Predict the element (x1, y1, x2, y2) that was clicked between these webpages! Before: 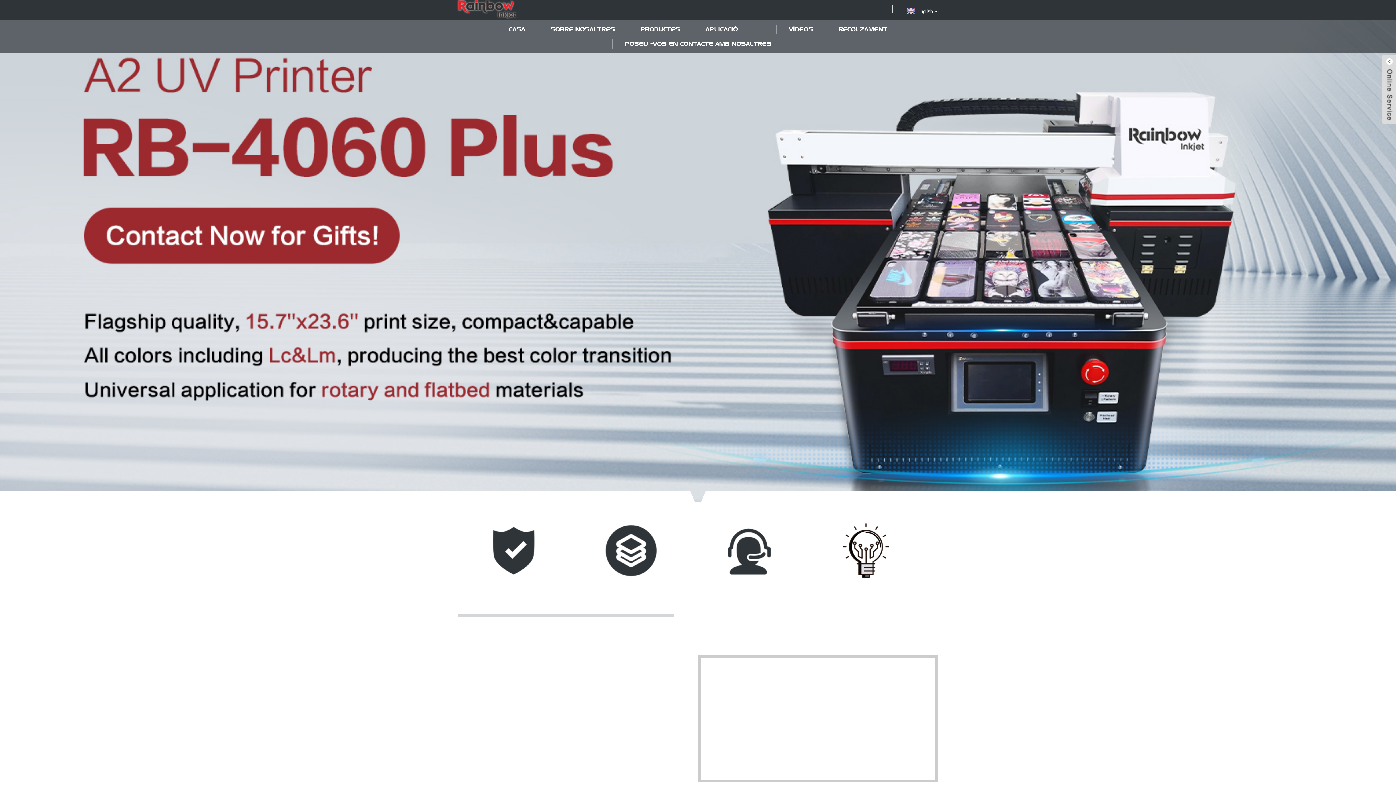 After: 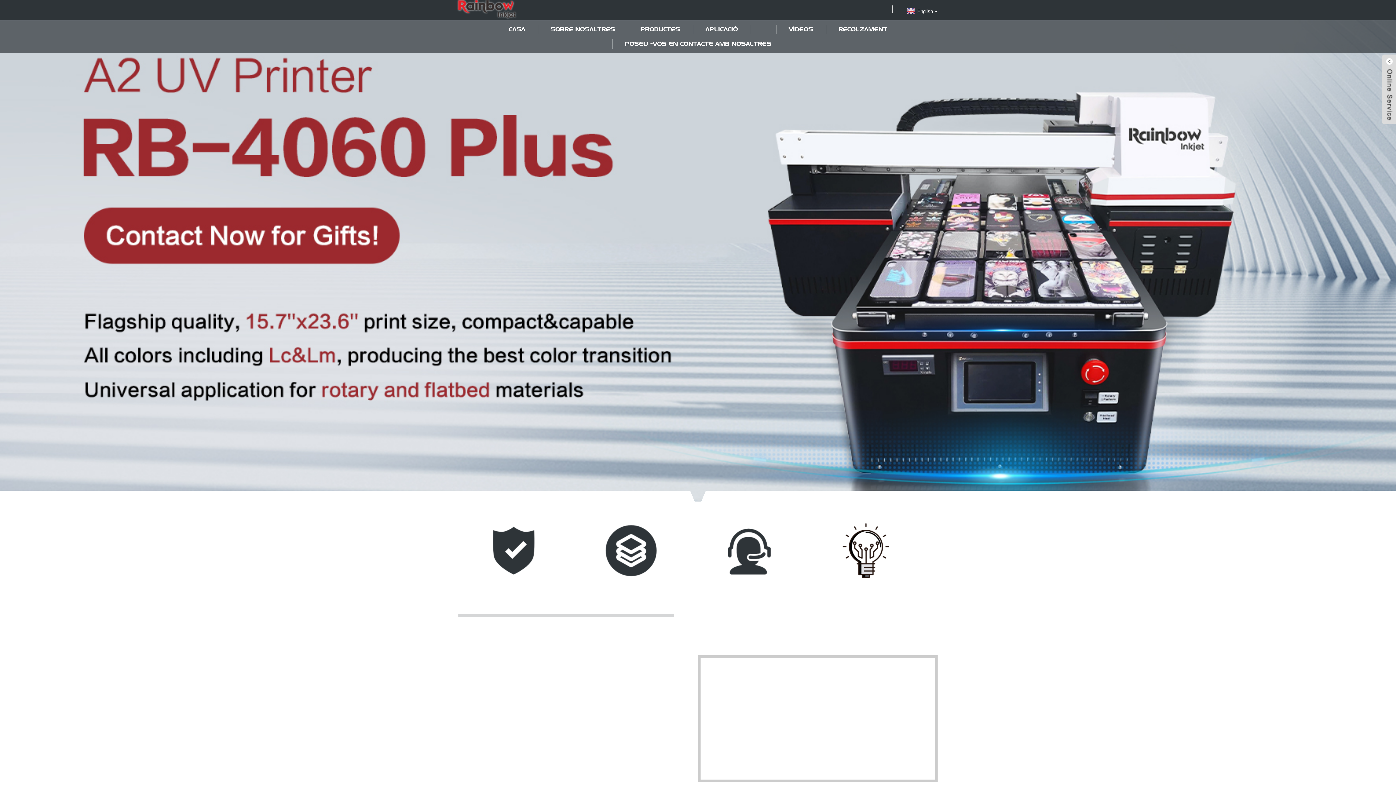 Action: bbox: (486, 547, 540, 553)